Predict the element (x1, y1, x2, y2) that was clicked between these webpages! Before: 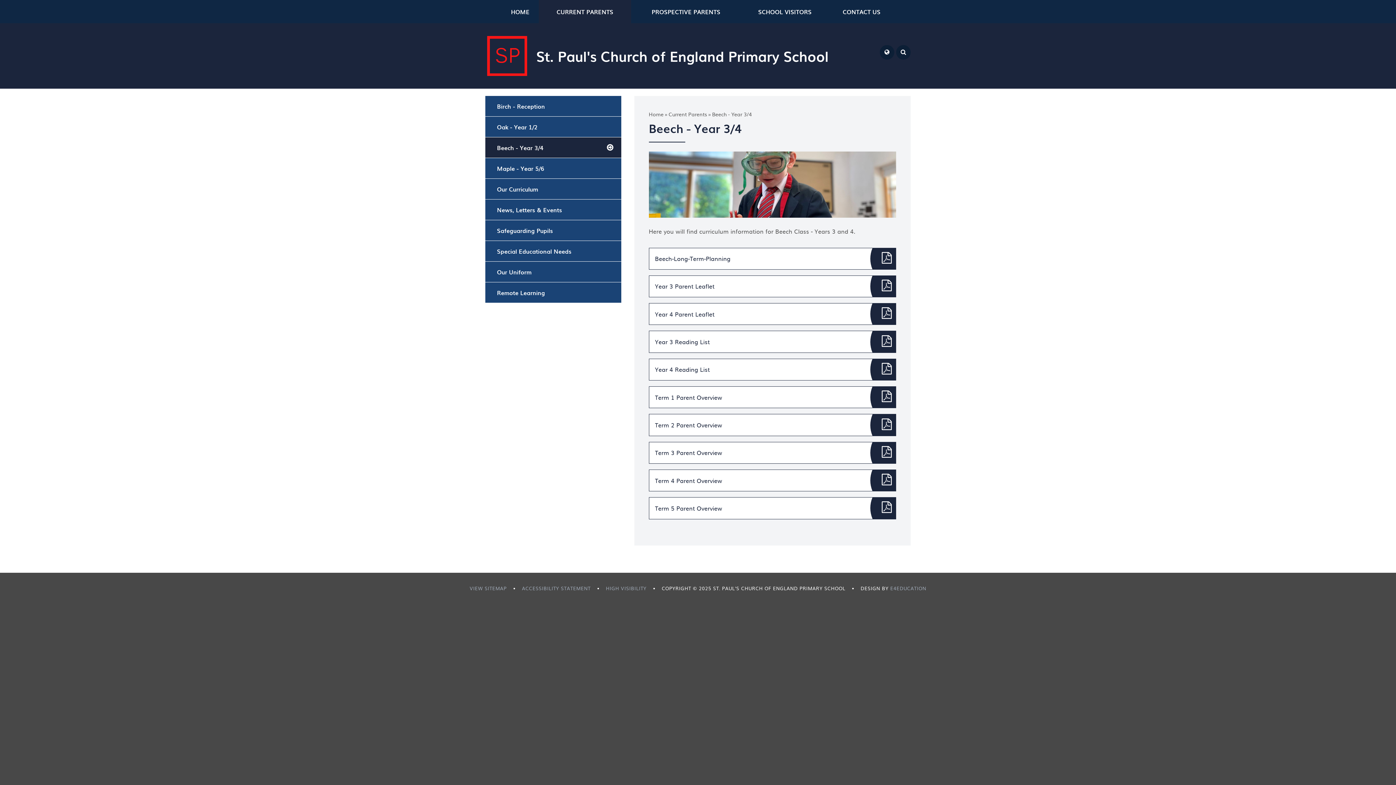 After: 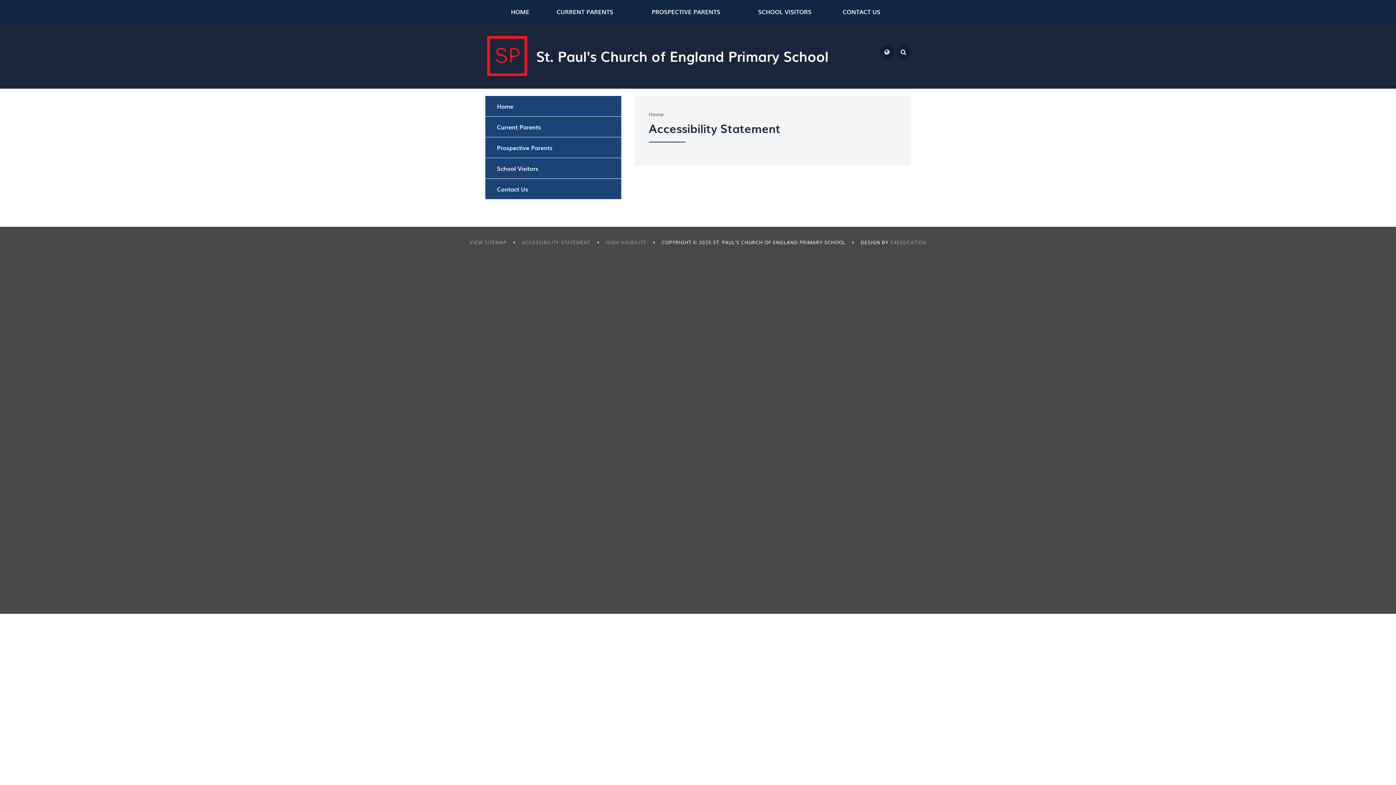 Action: label: ACCESSIBILITY STATEMENT bbox: (522, 584, 590, 591)